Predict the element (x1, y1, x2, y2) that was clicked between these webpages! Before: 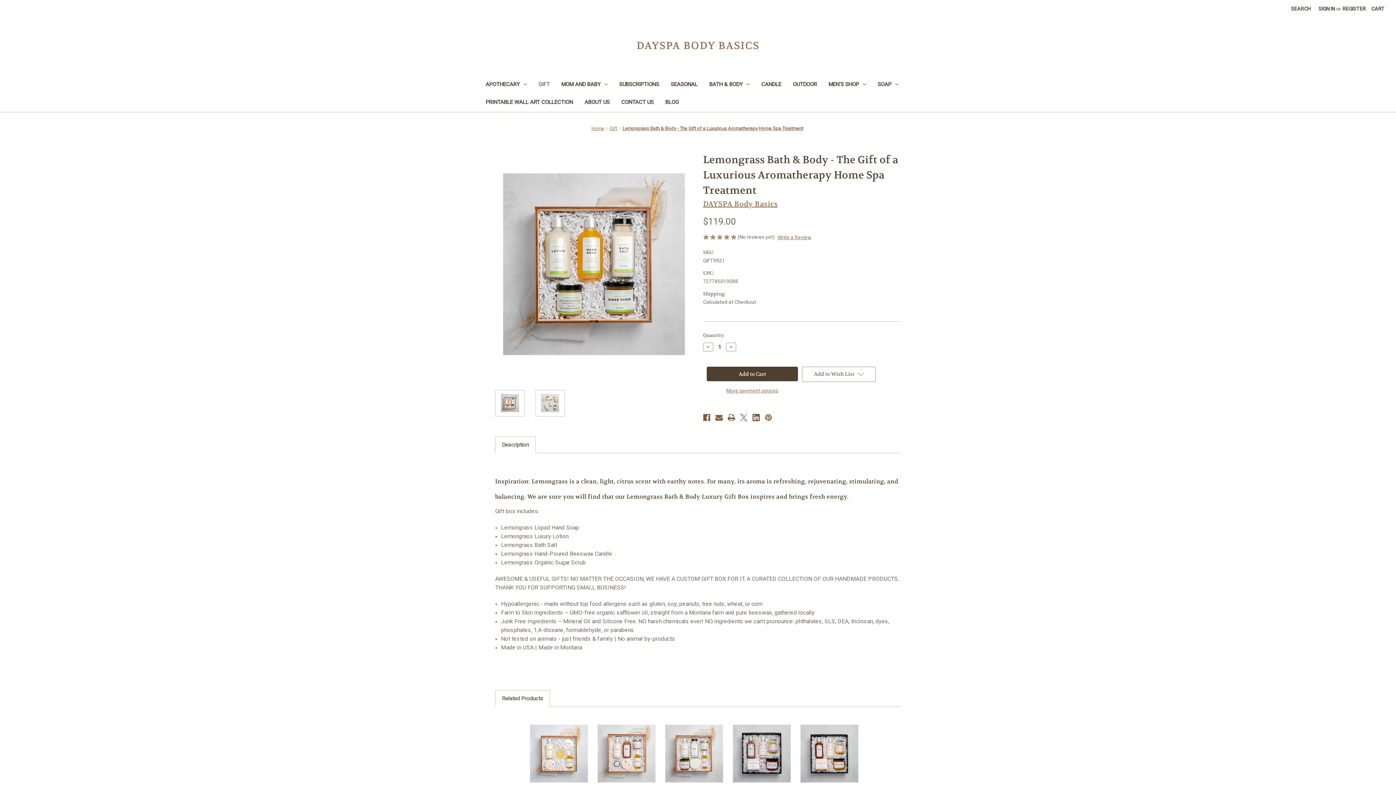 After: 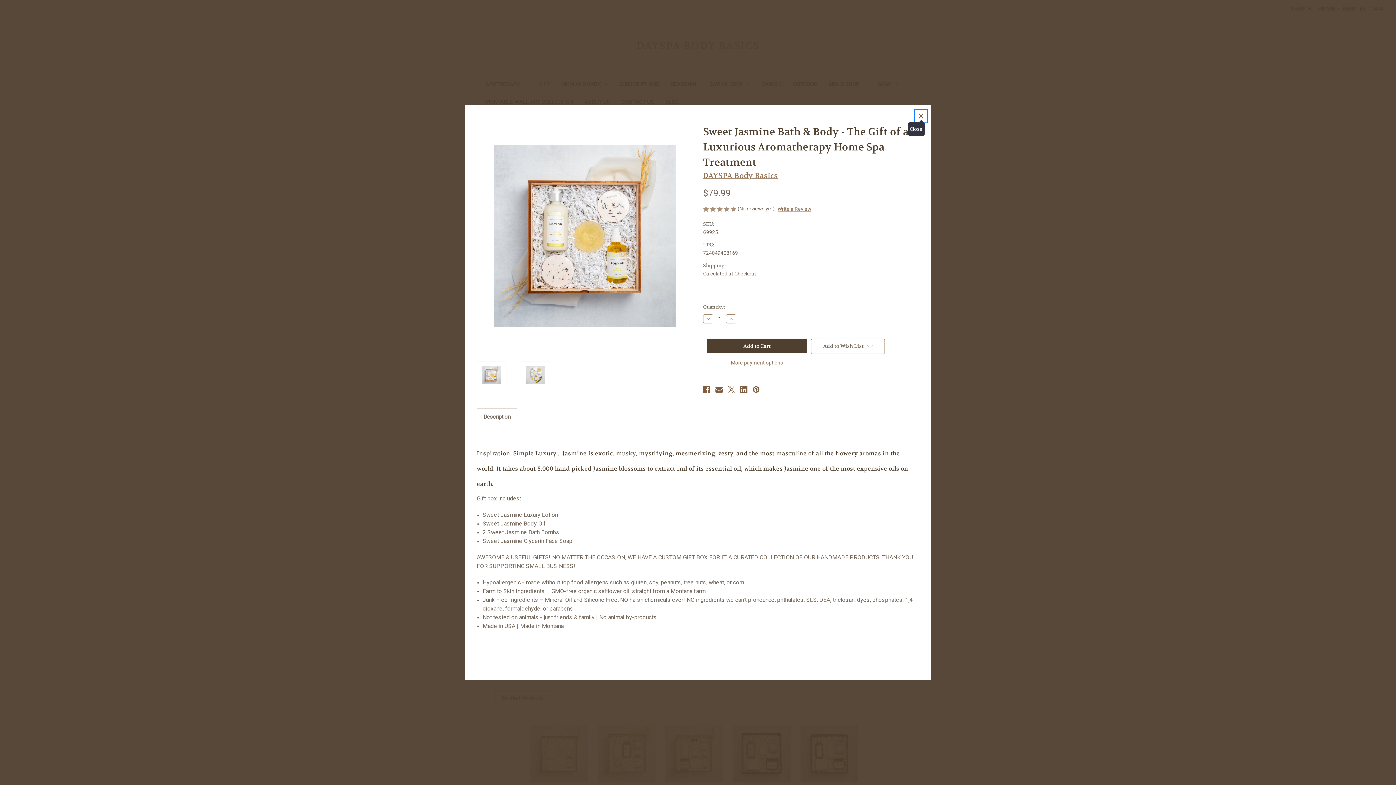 Action: bbox: (538, 742, 579, 753) label: Quick view